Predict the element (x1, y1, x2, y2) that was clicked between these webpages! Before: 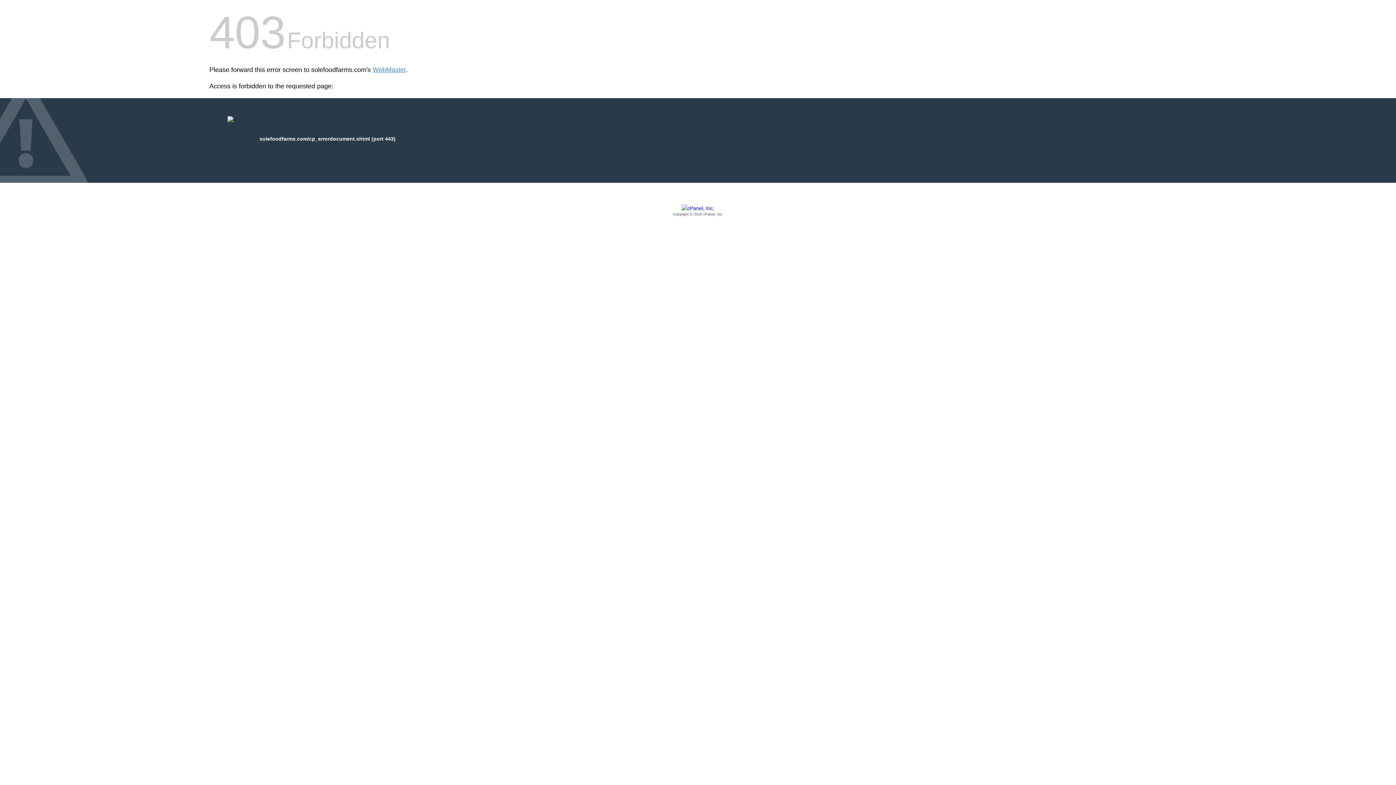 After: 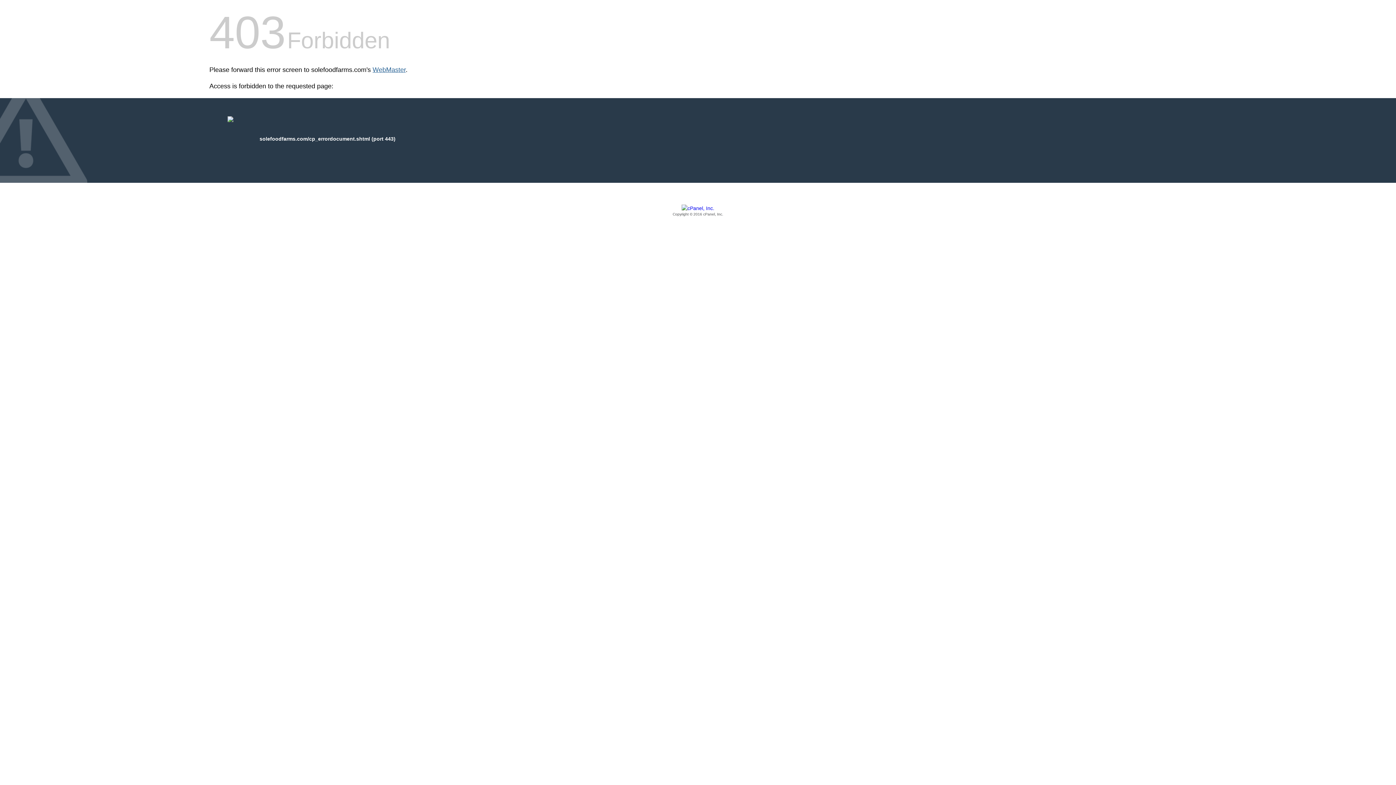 Action: label: WebMaster bbox: (372, 66, 405, 73)